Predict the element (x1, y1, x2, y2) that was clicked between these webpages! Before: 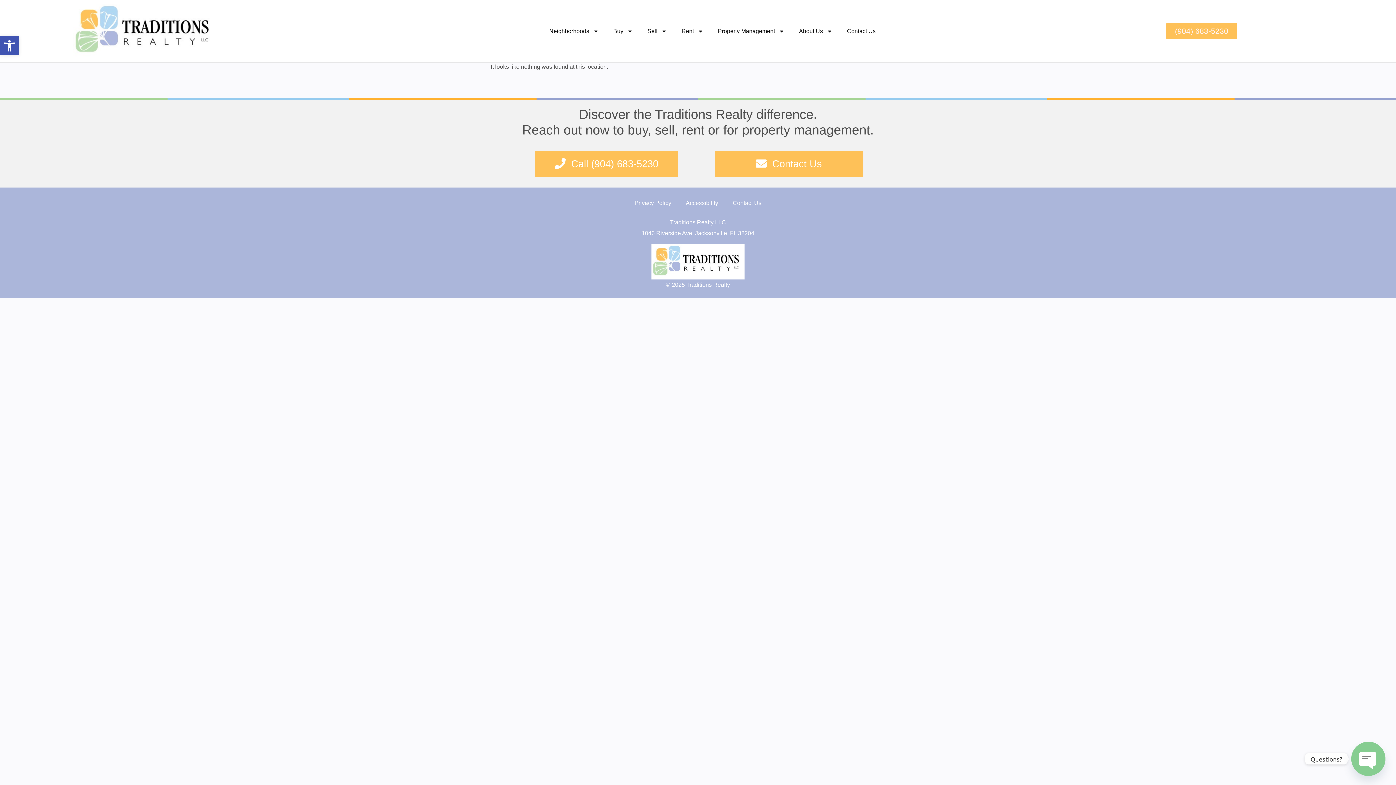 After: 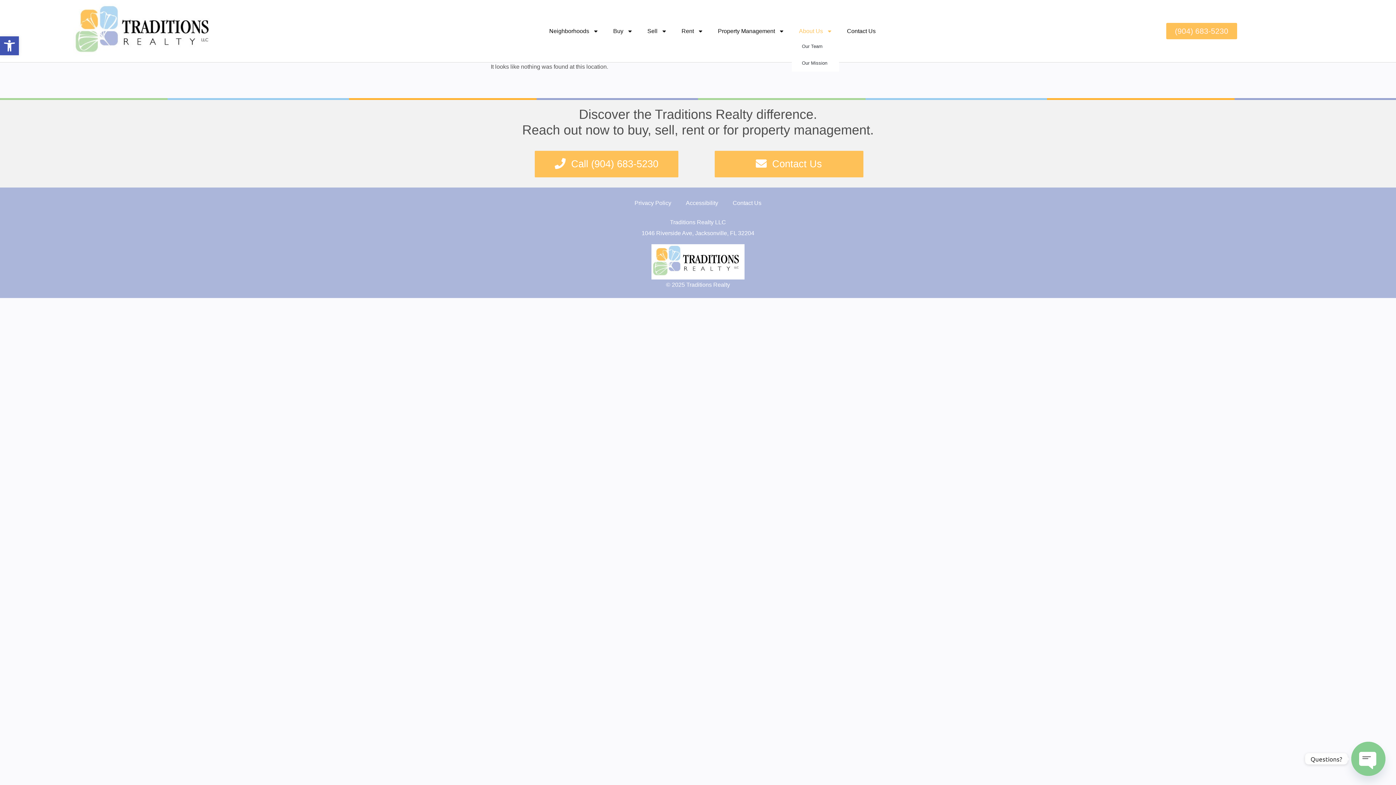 Action: bbox: (791, 22, 839, 39) label: About Us